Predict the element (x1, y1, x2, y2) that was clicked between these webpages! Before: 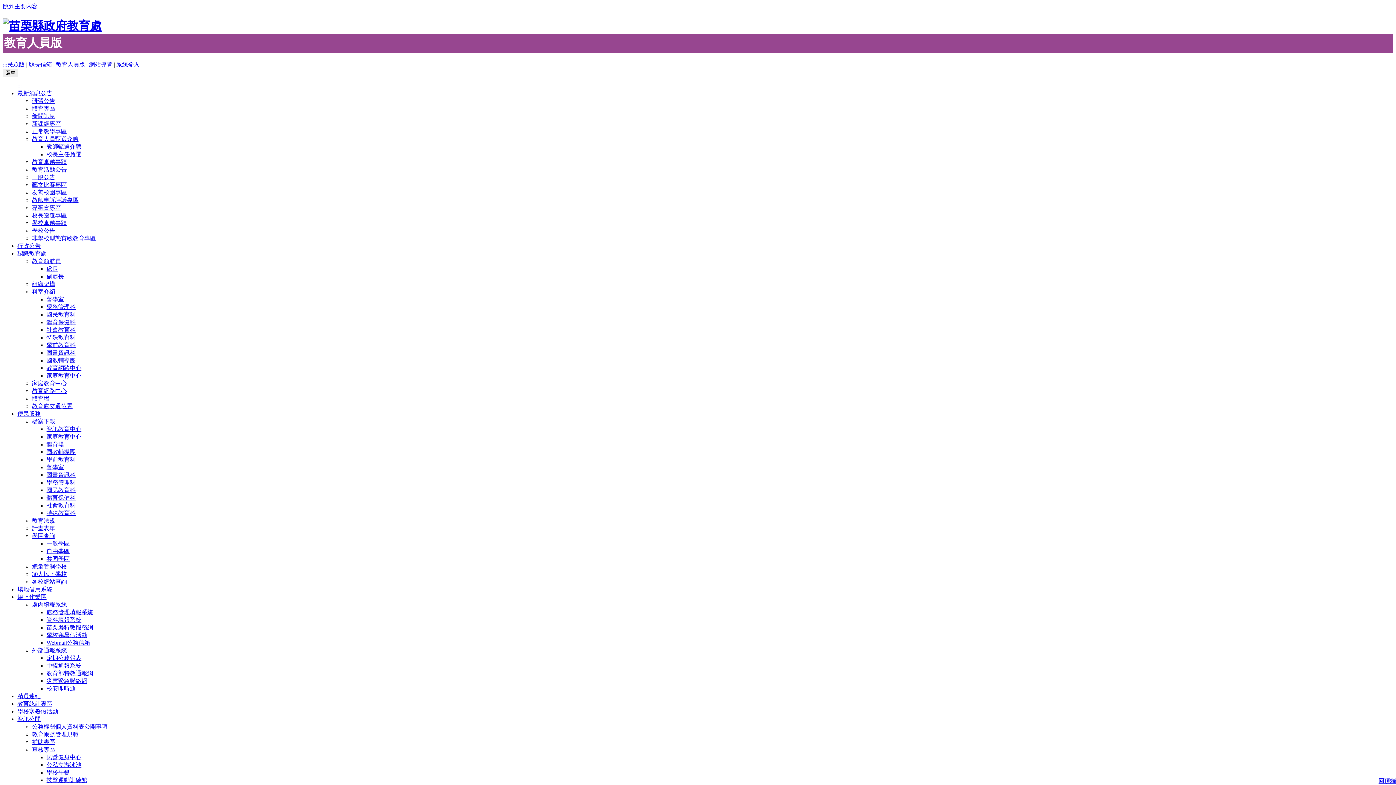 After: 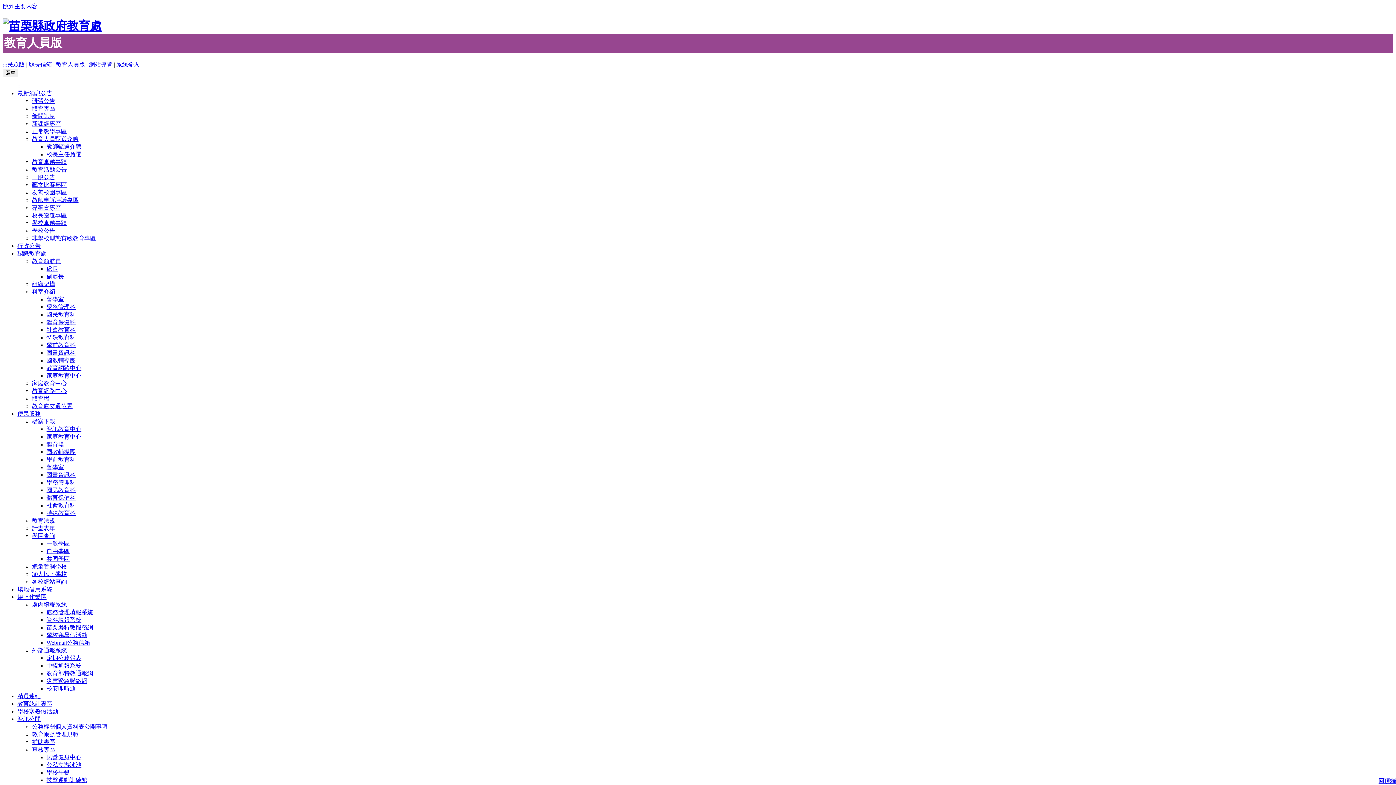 Action: bbox: (46, 151, 81, 157) label: 校長主任甄選